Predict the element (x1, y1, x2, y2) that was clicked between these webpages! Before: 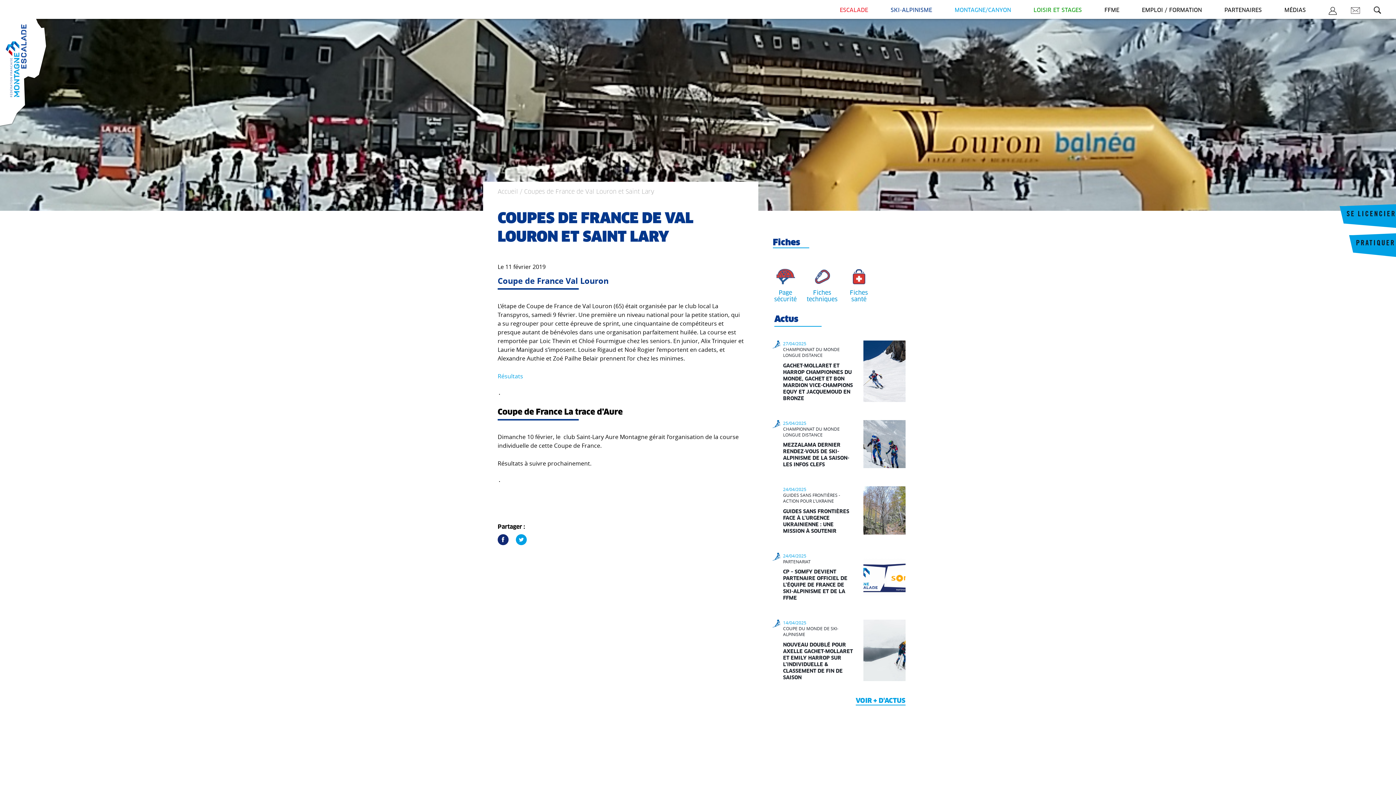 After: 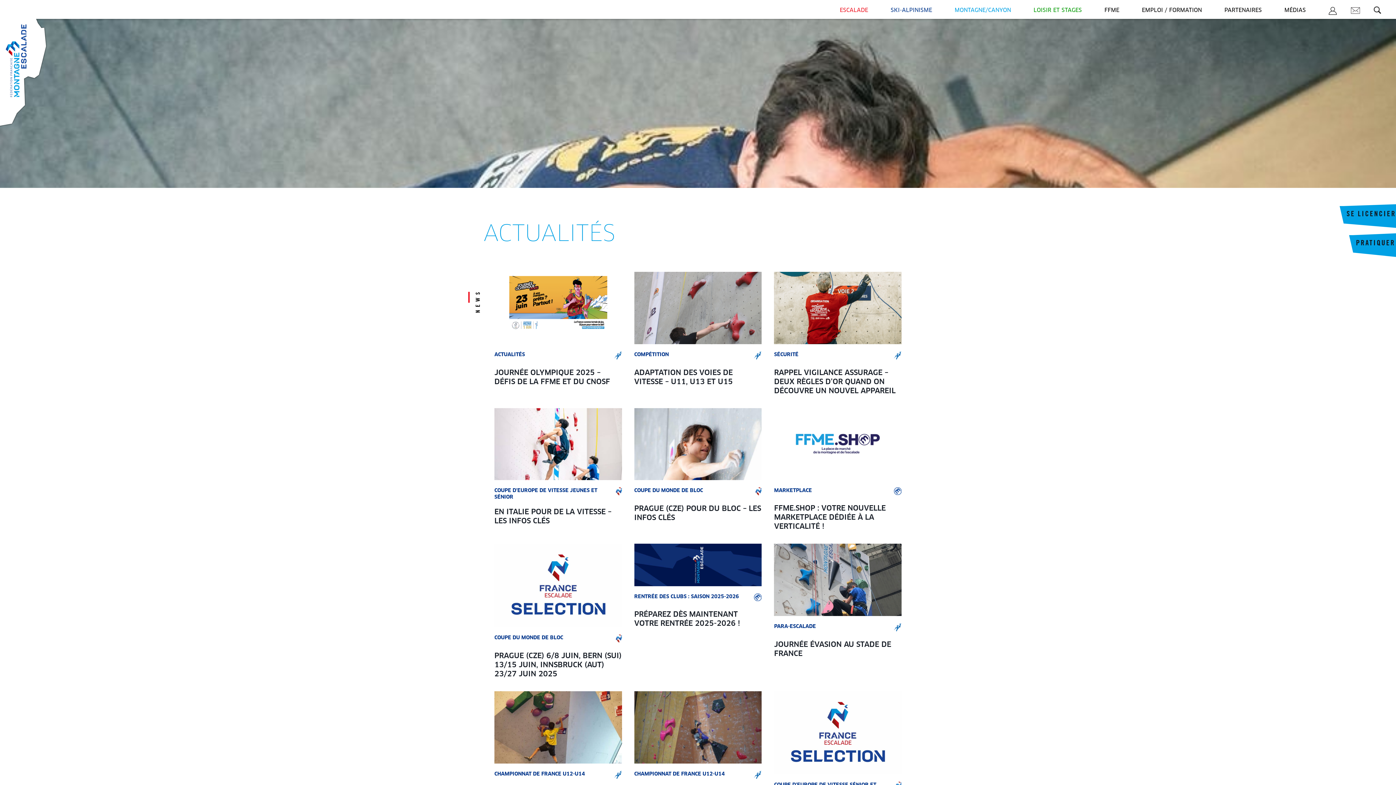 Action: bbox: (856, 697, 905, 705) label: VOIR + D'ACTUS